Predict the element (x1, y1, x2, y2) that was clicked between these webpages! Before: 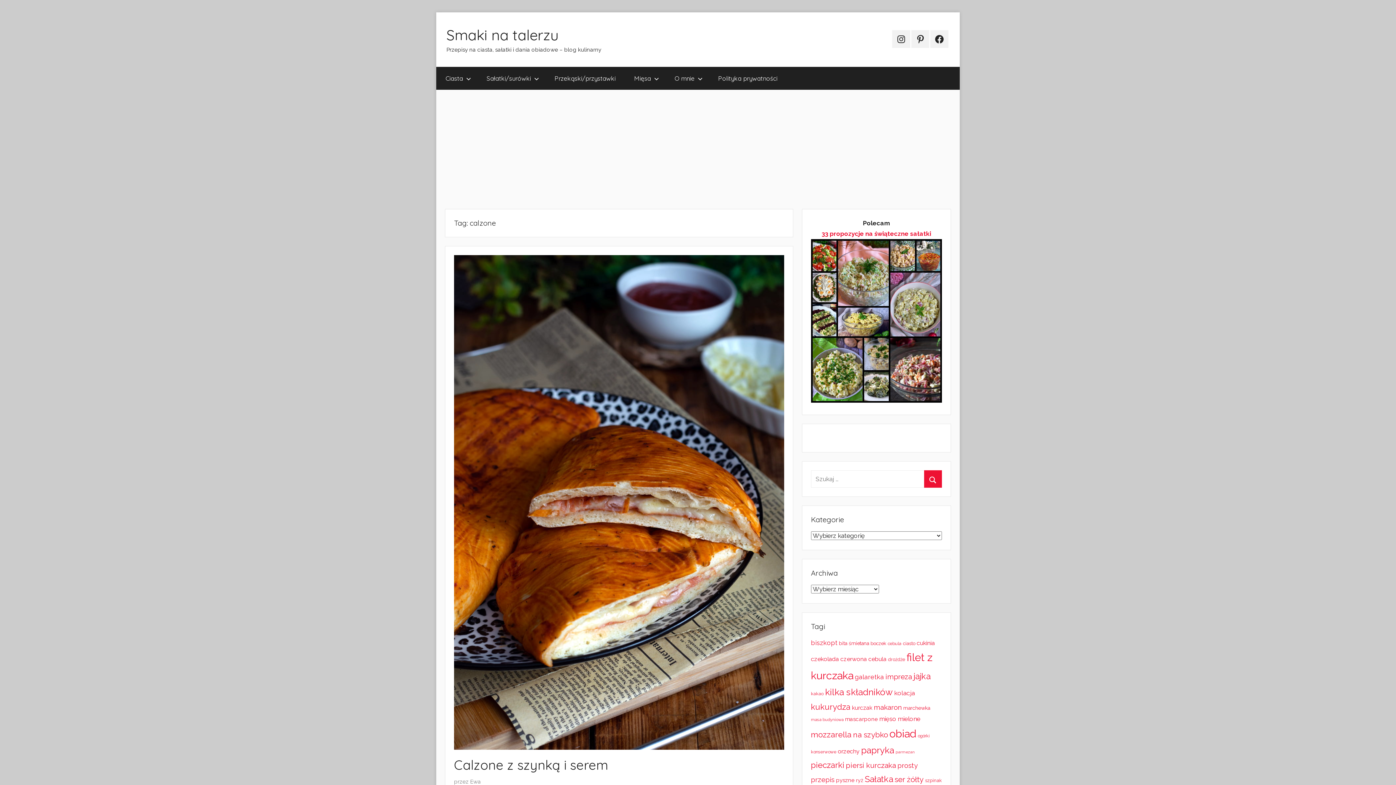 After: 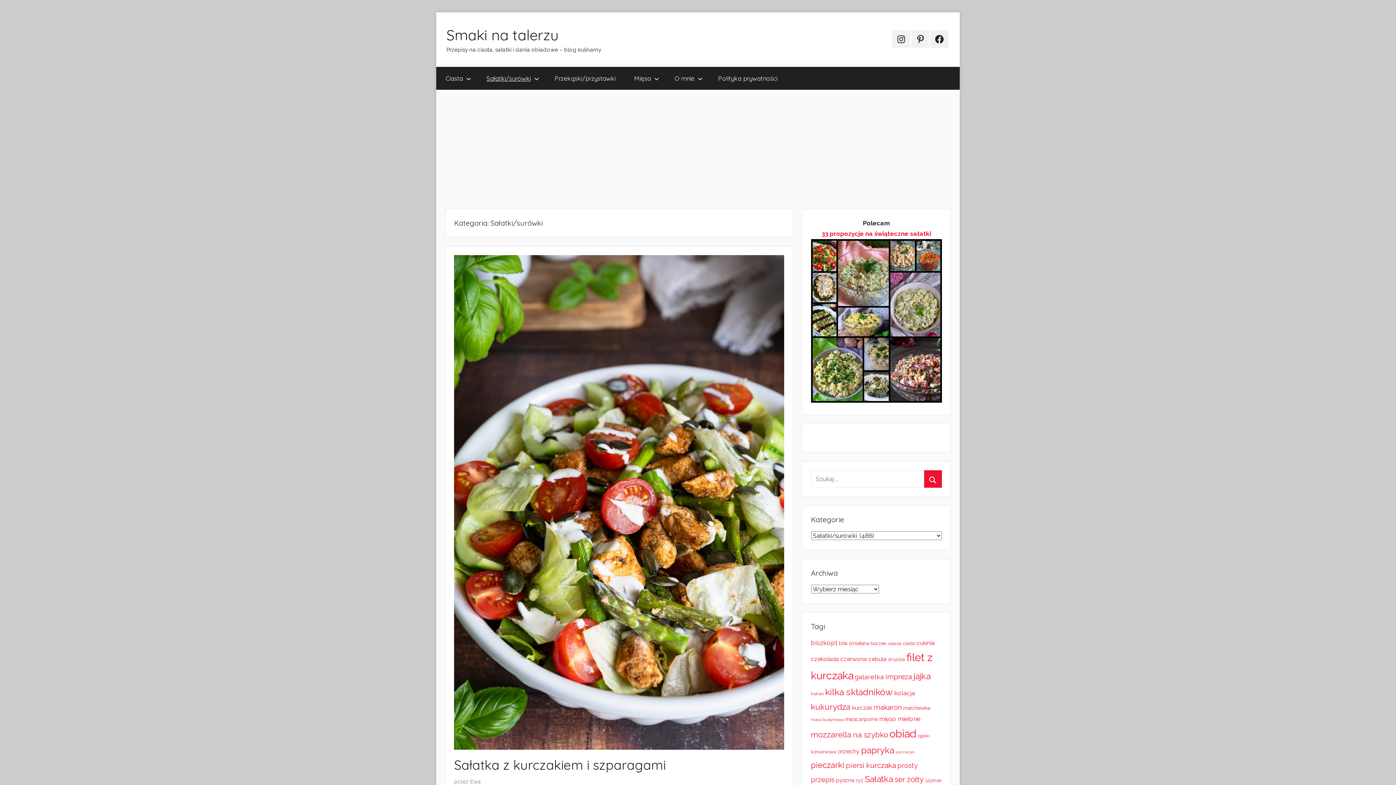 Action: label: Sałatki/surówki bbox: (477, 66, 545, 89)